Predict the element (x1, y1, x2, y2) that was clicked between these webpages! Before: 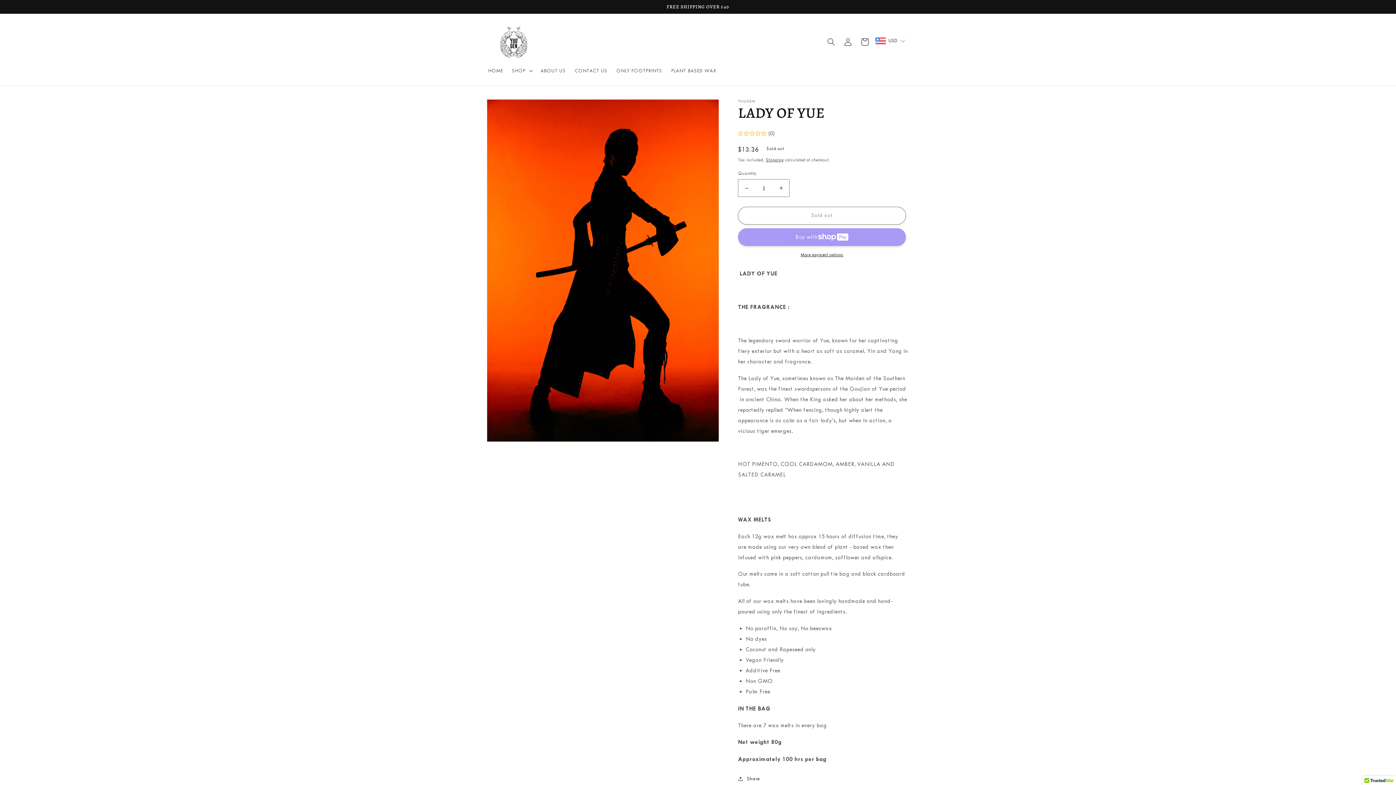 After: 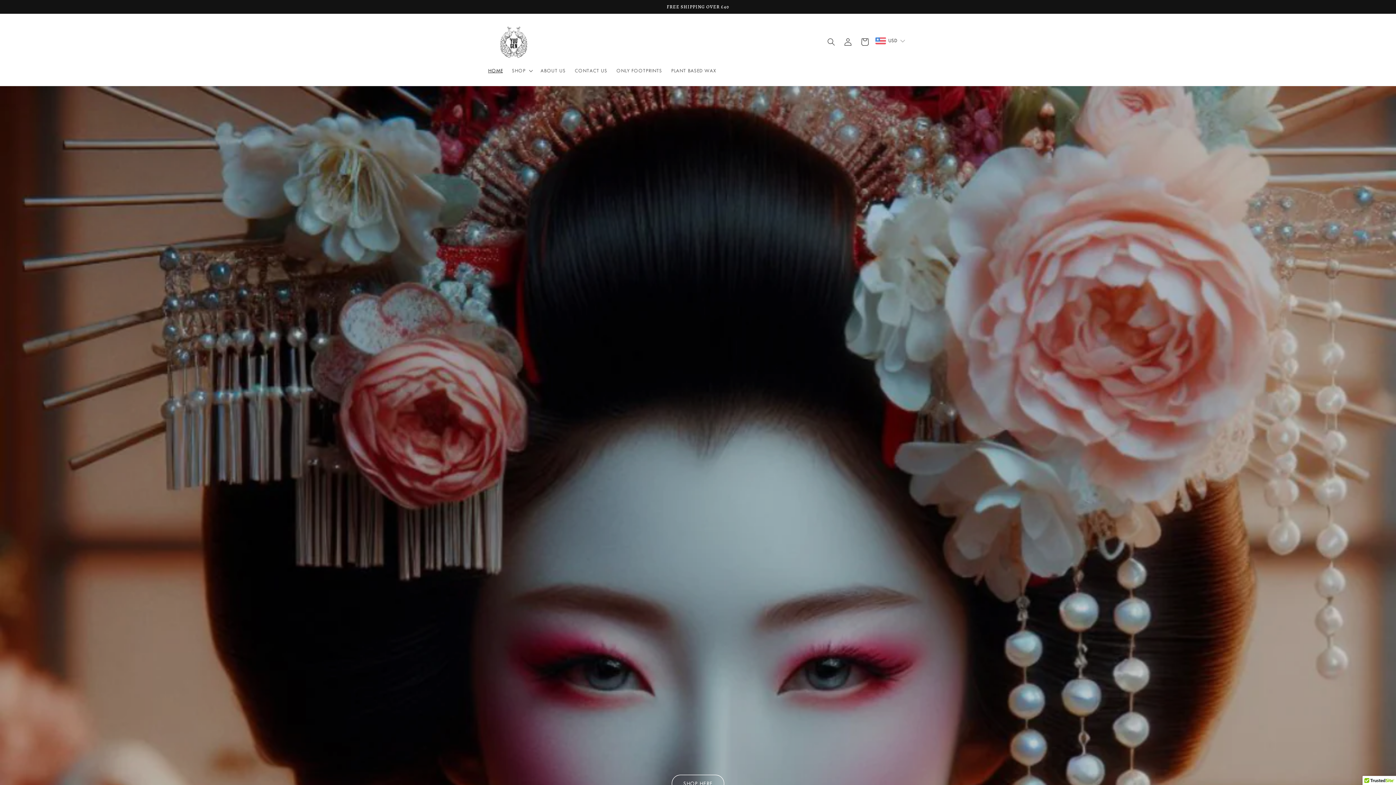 Action: bbox: (483, 62, 507, 78) label: HOME